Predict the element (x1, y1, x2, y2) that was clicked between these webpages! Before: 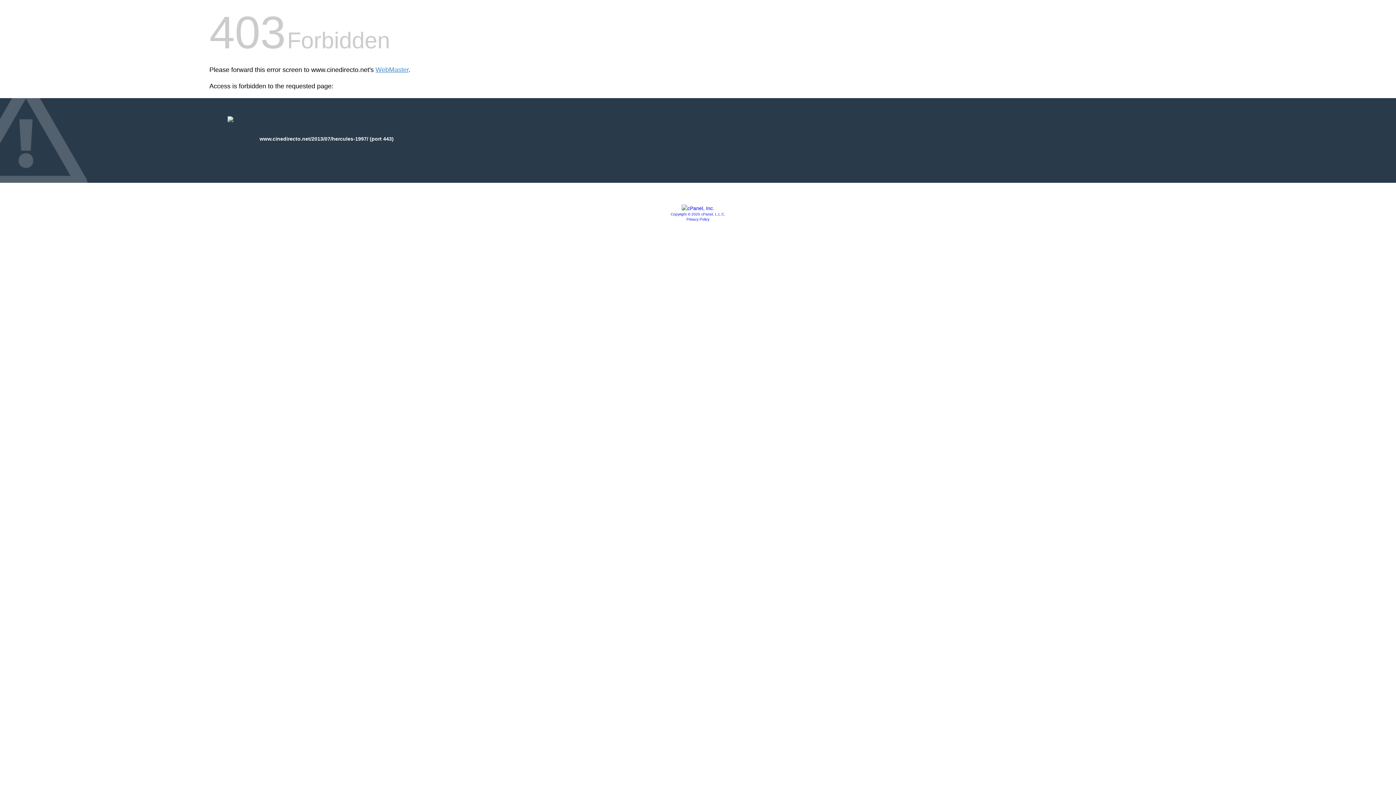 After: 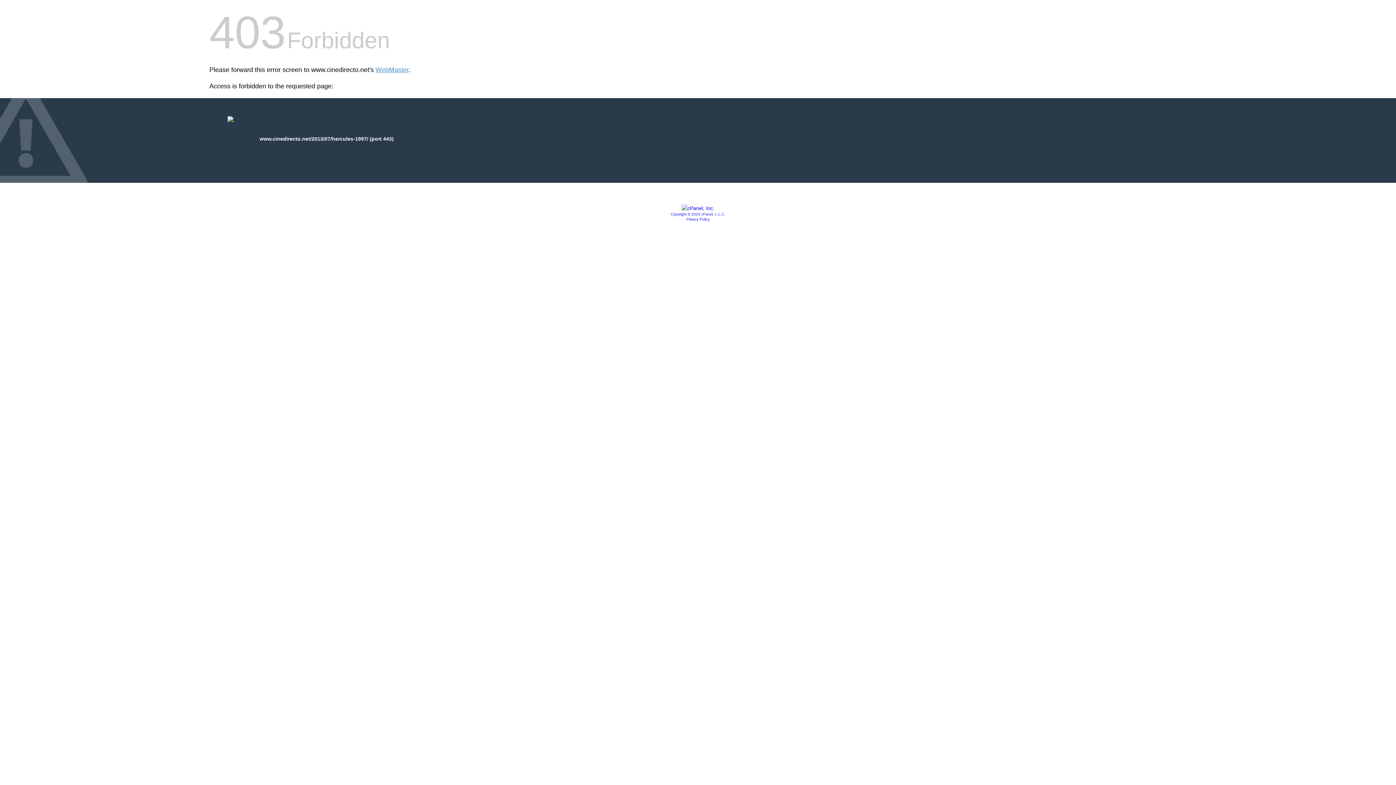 Action: label: Privacy Policy bbox: (686, 217, 709, 221)